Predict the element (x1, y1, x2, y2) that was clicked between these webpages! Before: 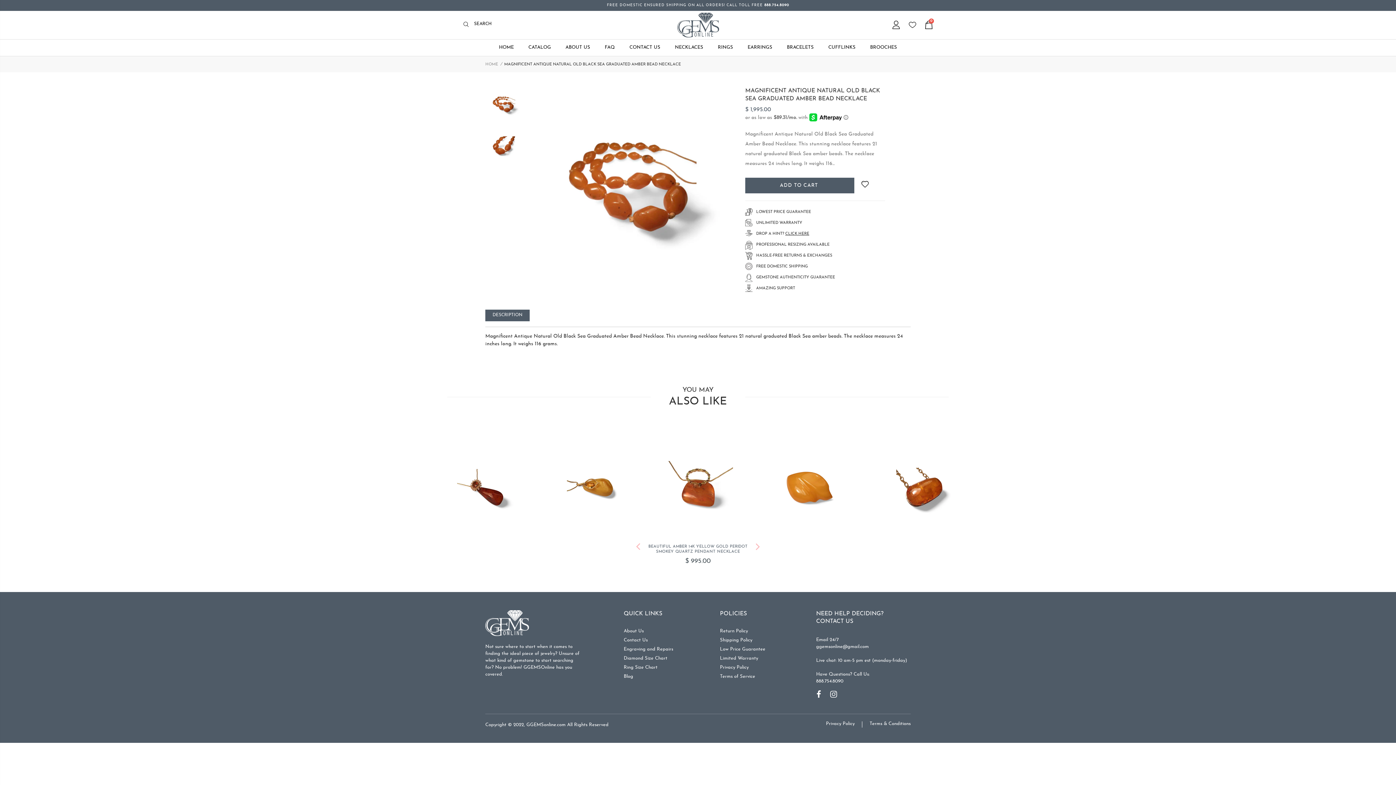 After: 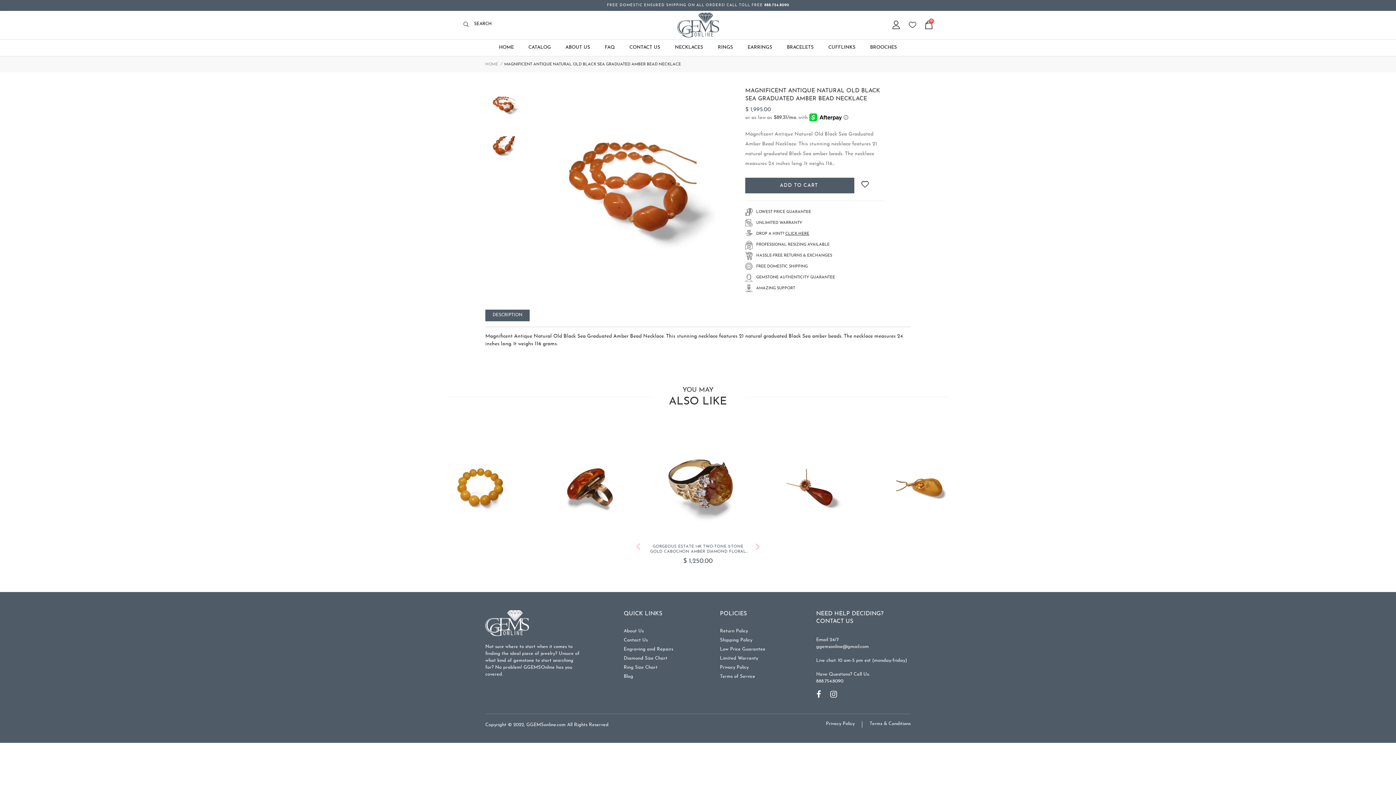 Action: bbox: (632, 542, 643, 553)